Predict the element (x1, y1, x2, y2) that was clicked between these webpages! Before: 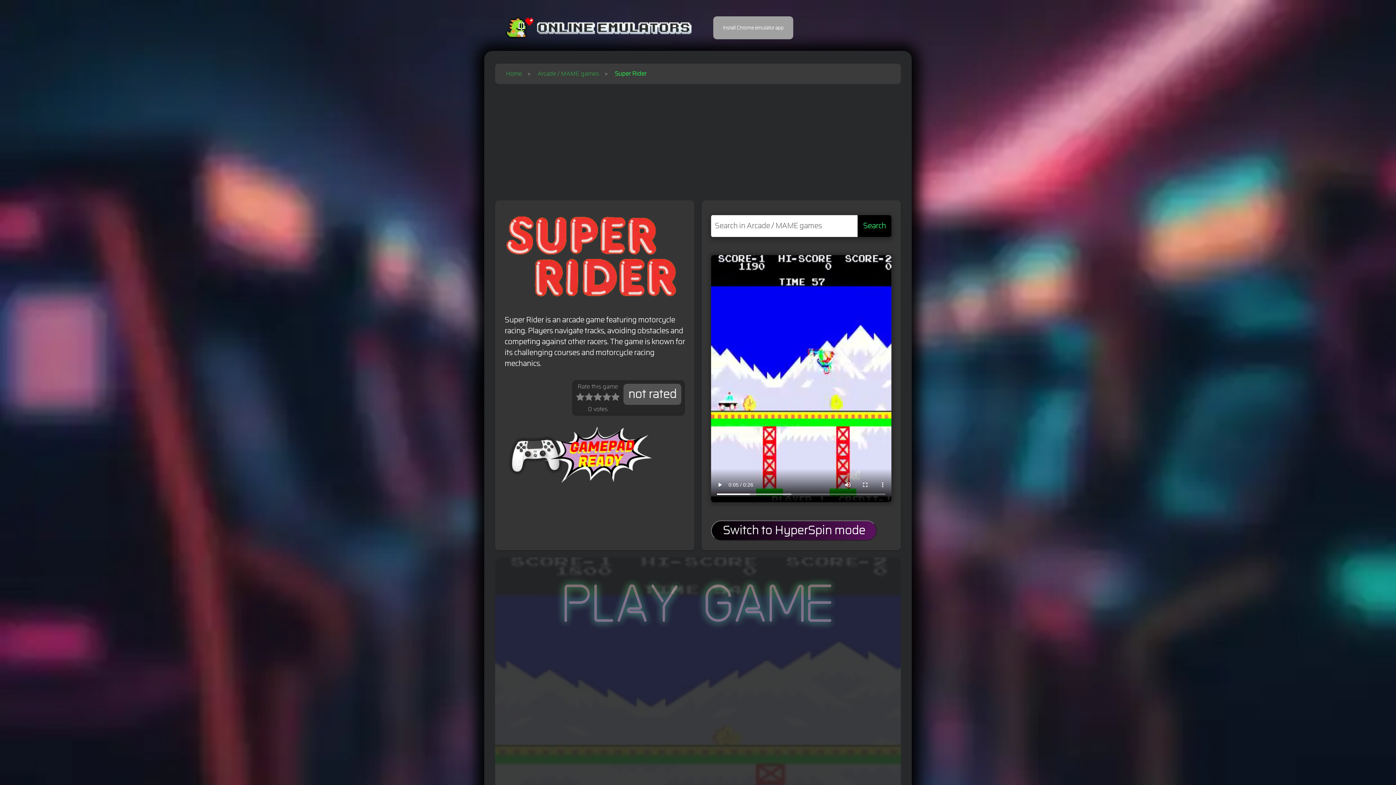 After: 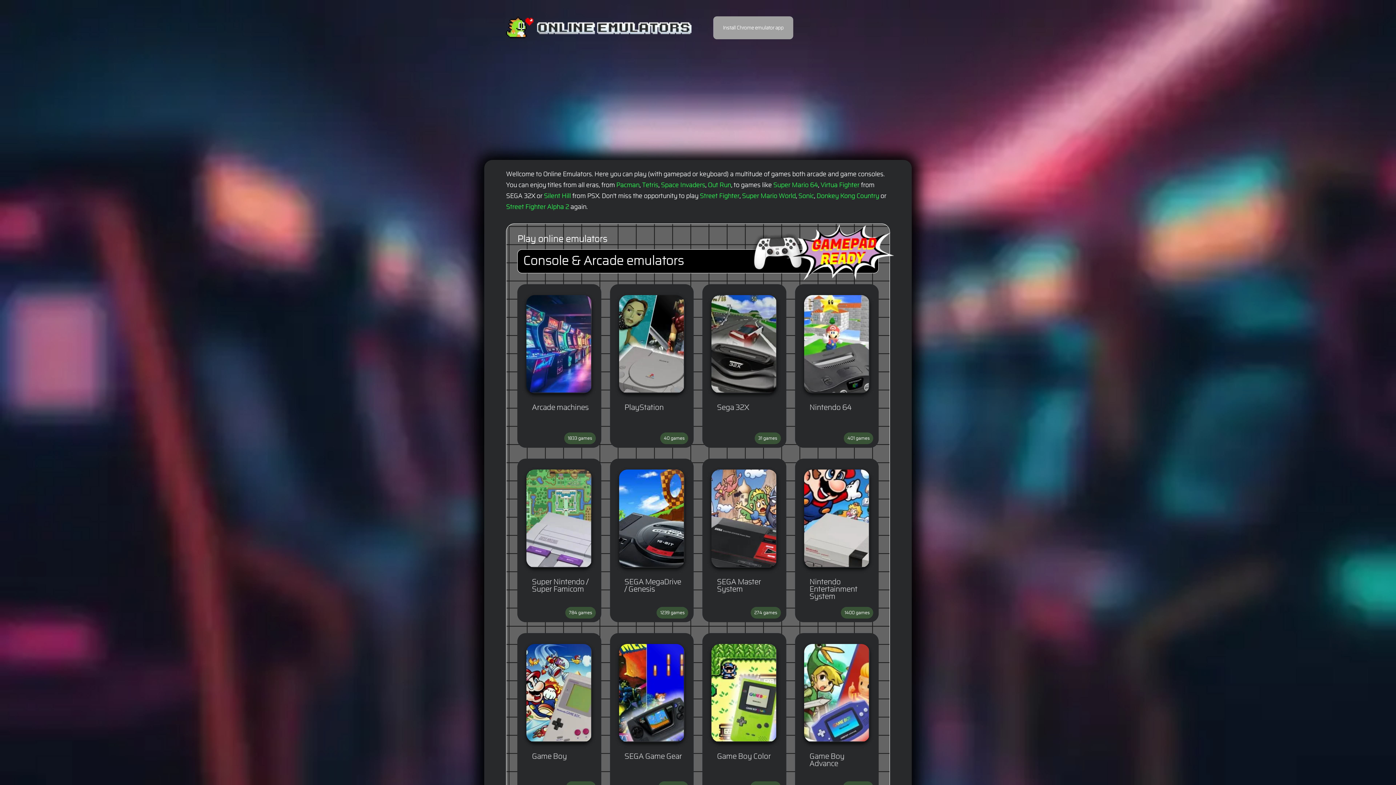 Action: label: Home bbox: (502, 67, 525, 80)